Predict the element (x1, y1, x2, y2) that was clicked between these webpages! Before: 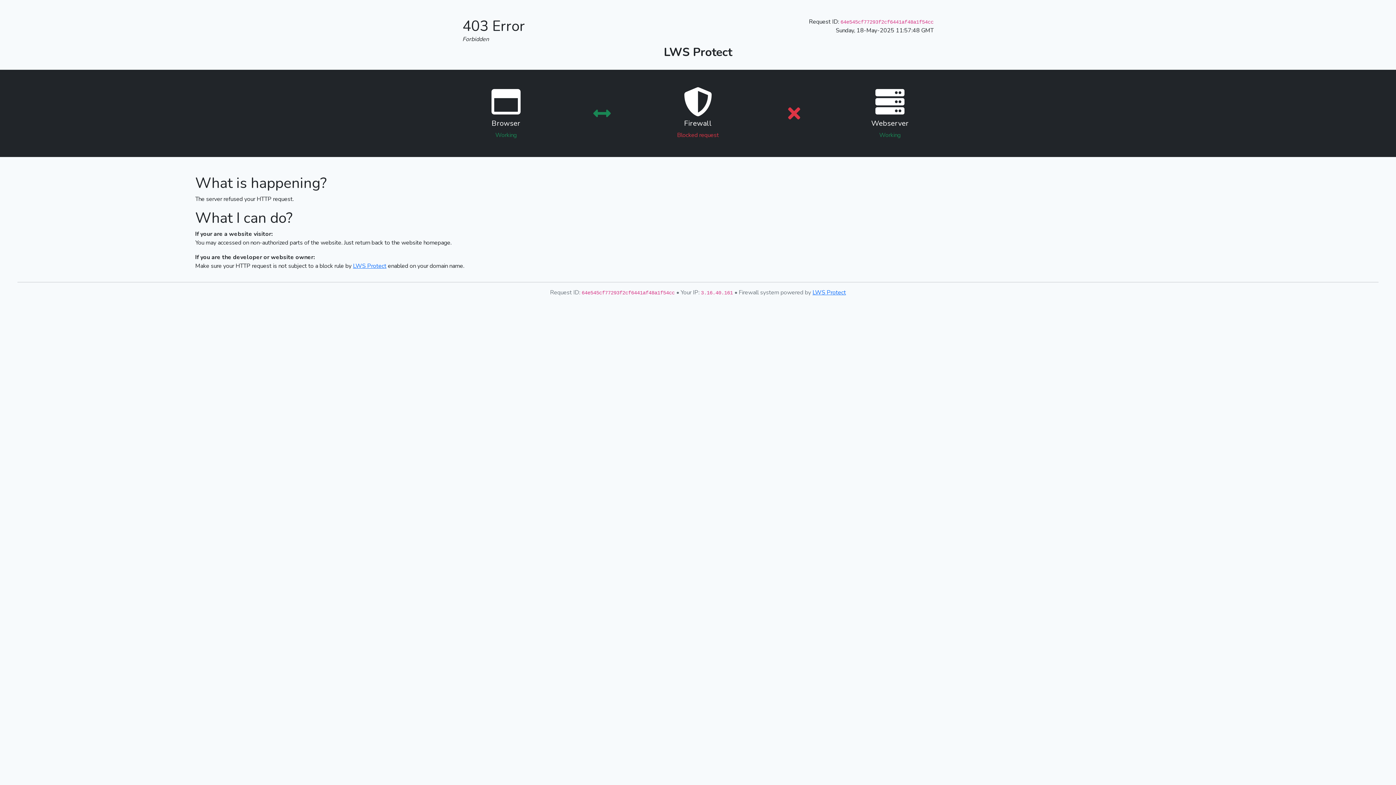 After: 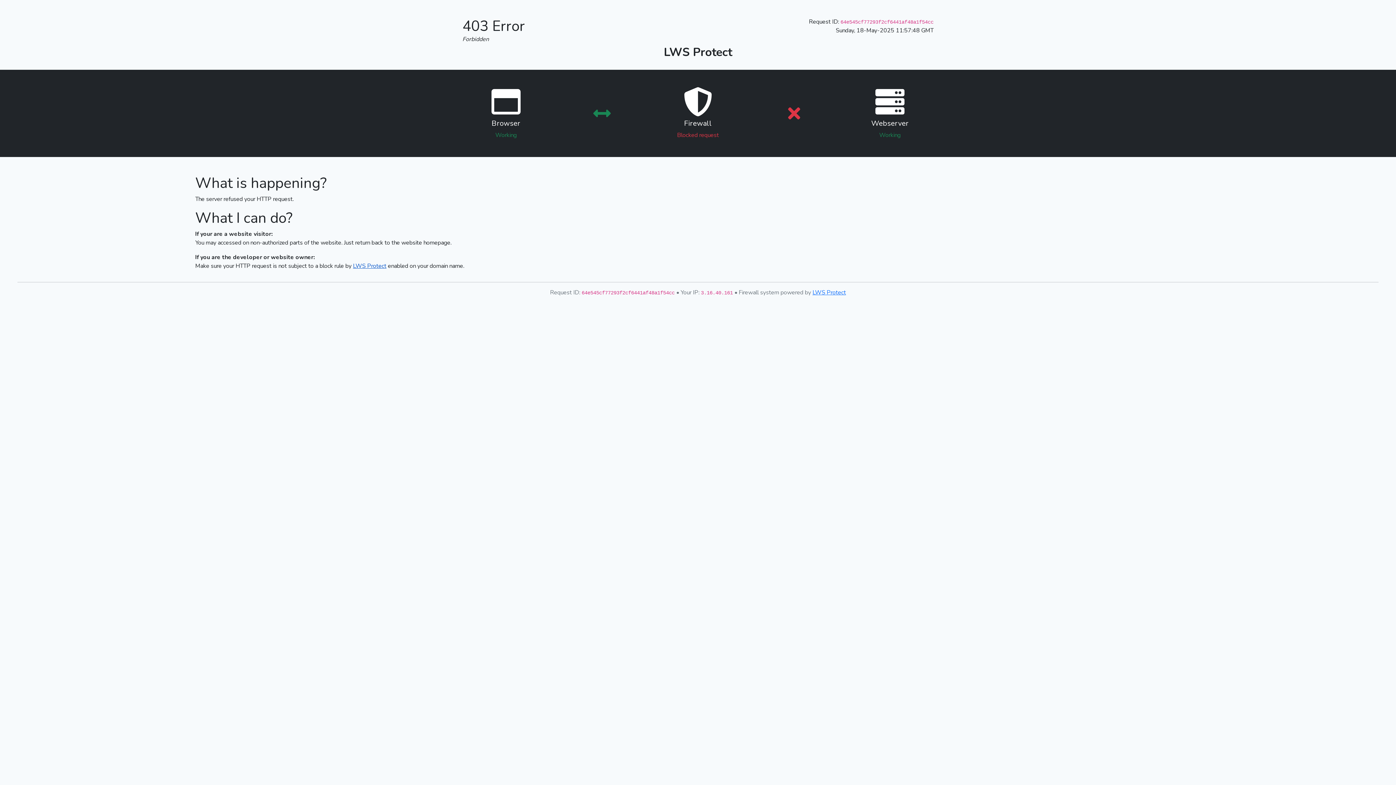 Action: bbox: (353, 262, 386, 270) label: LWS Protect